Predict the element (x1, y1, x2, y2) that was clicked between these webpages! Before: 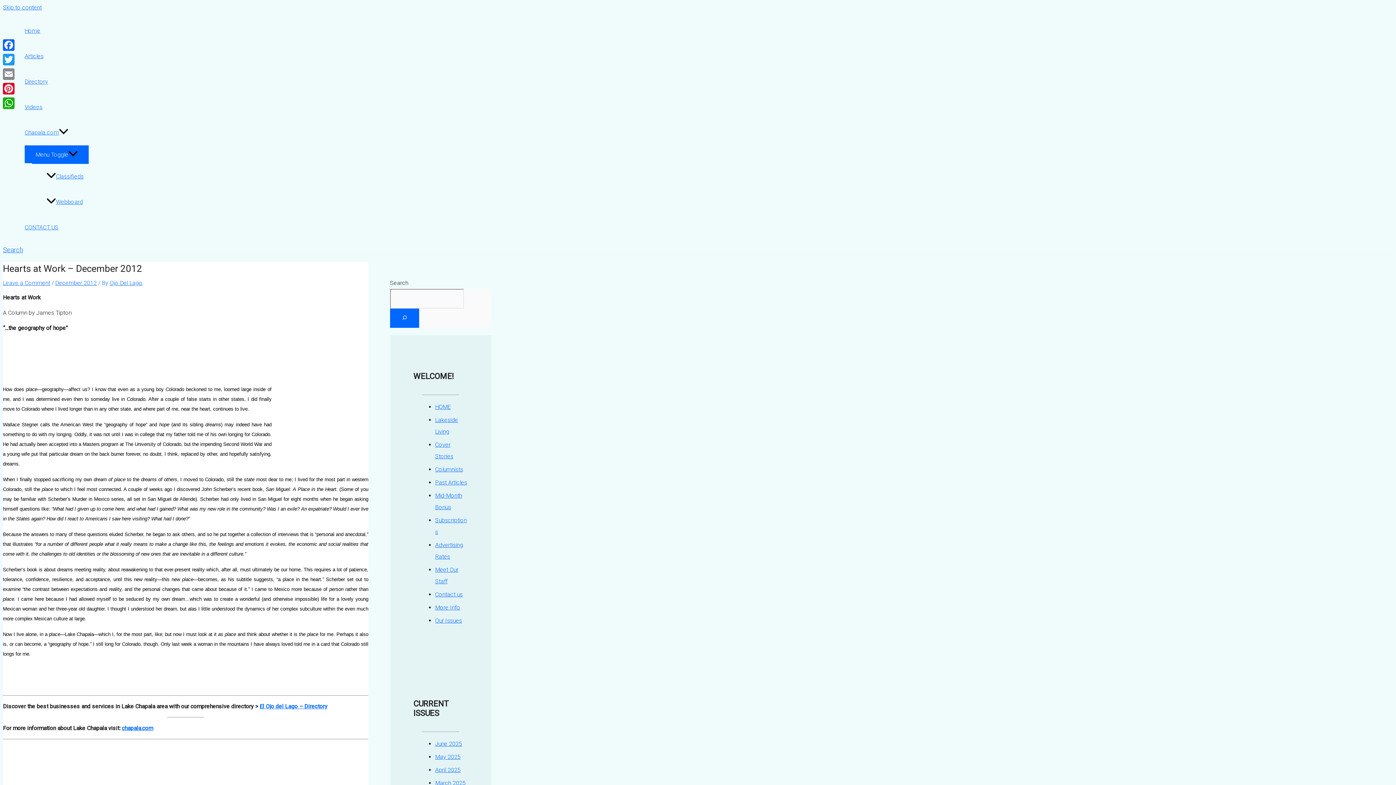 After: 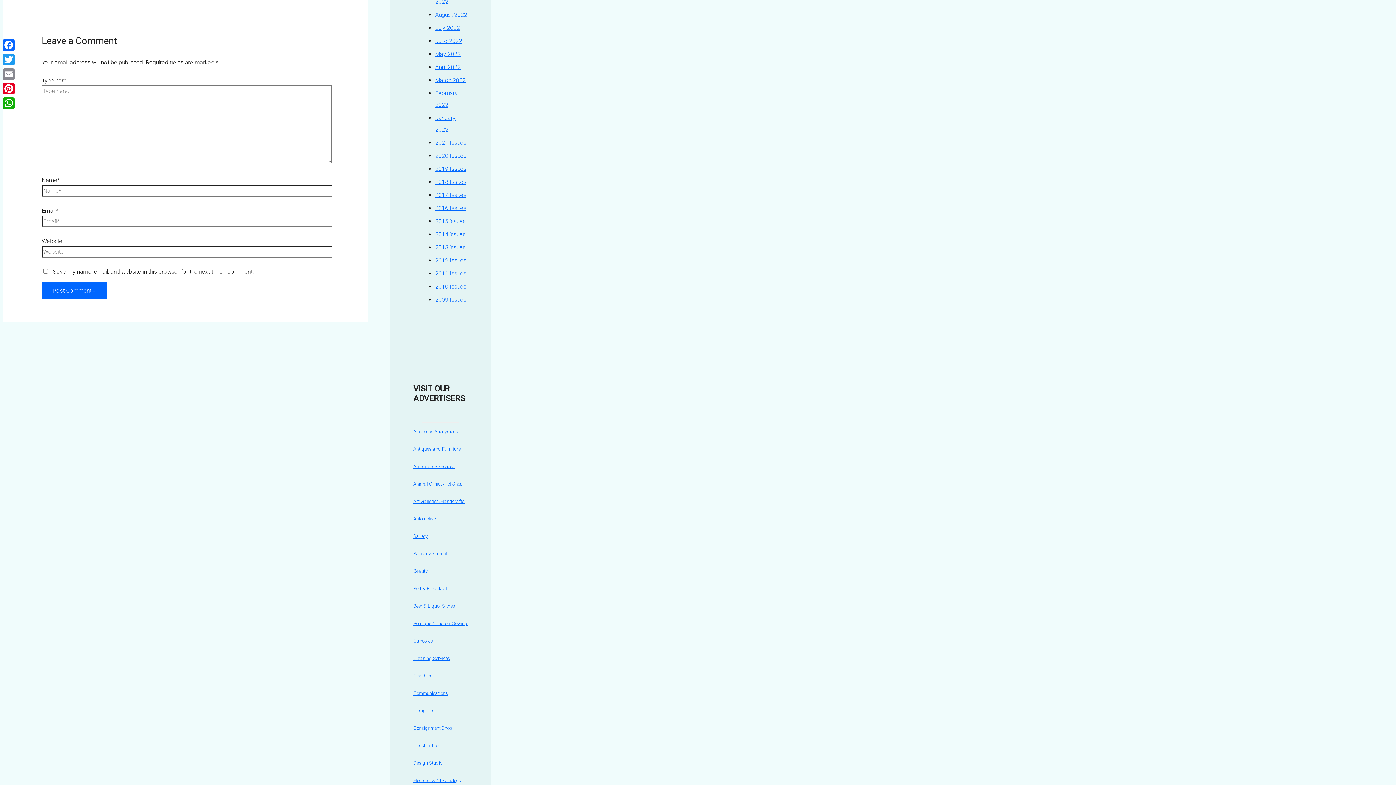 Action: label: Leave a Comment bbox: (2, 279, 50, 286)